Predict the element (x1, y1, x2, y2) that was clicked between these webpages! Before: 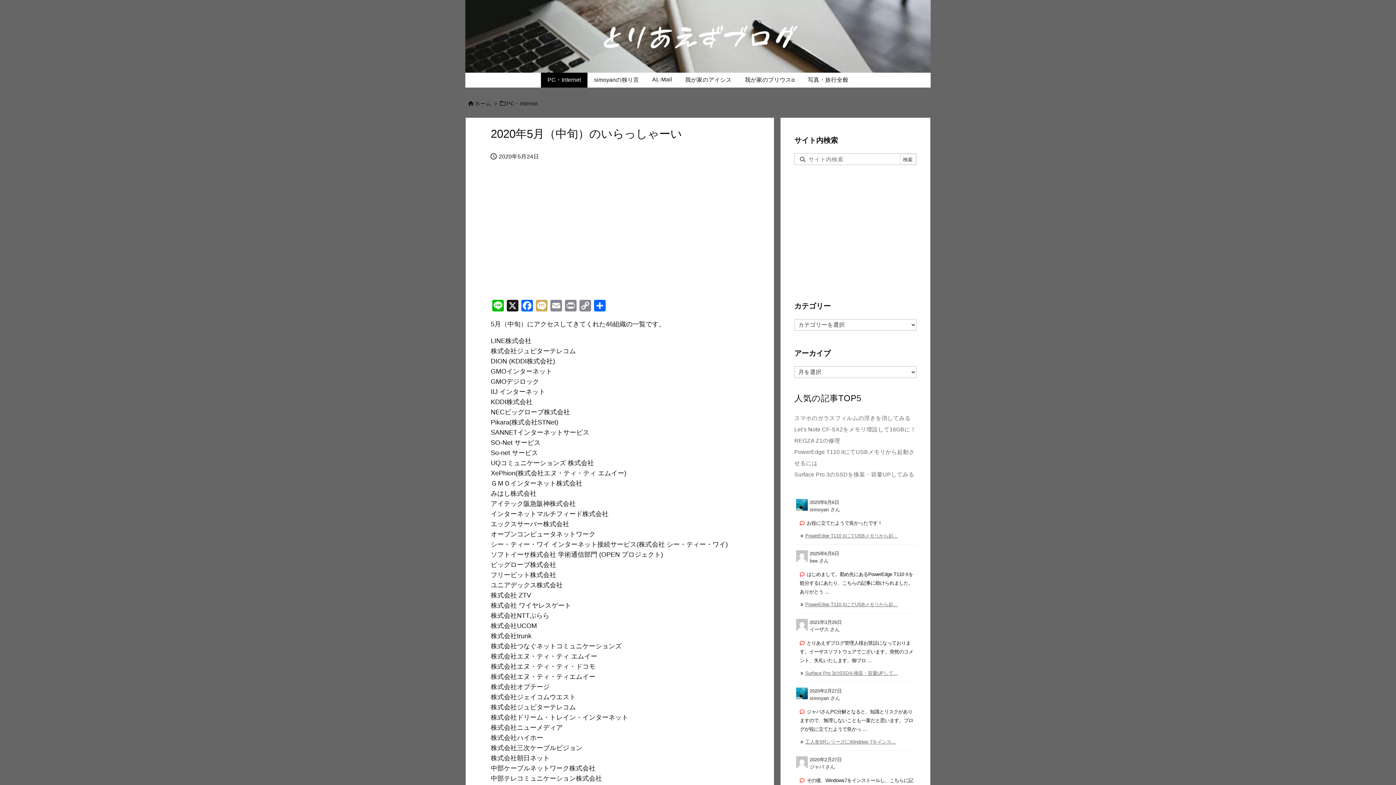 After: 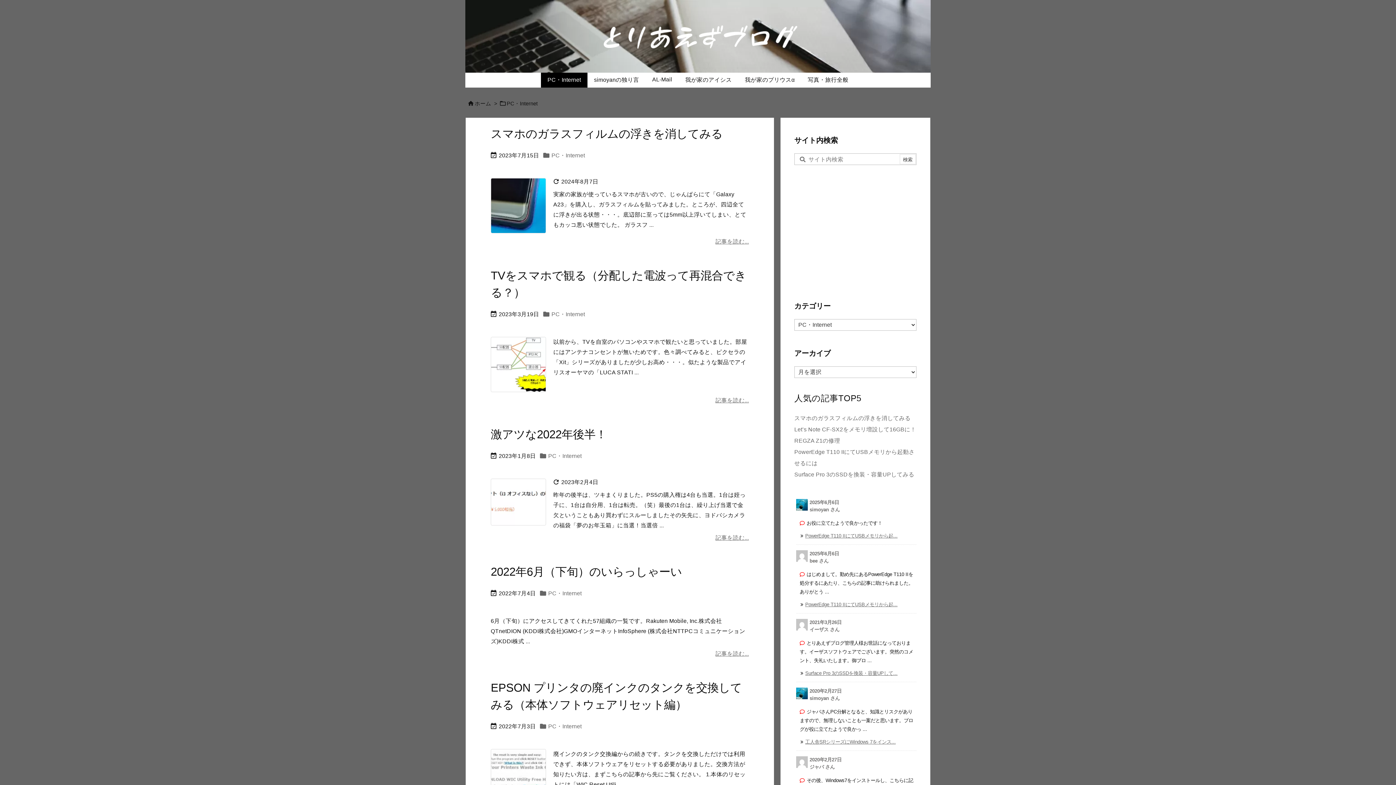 Action: label: PC・Internet bbox: (506, 100, 537, 106)